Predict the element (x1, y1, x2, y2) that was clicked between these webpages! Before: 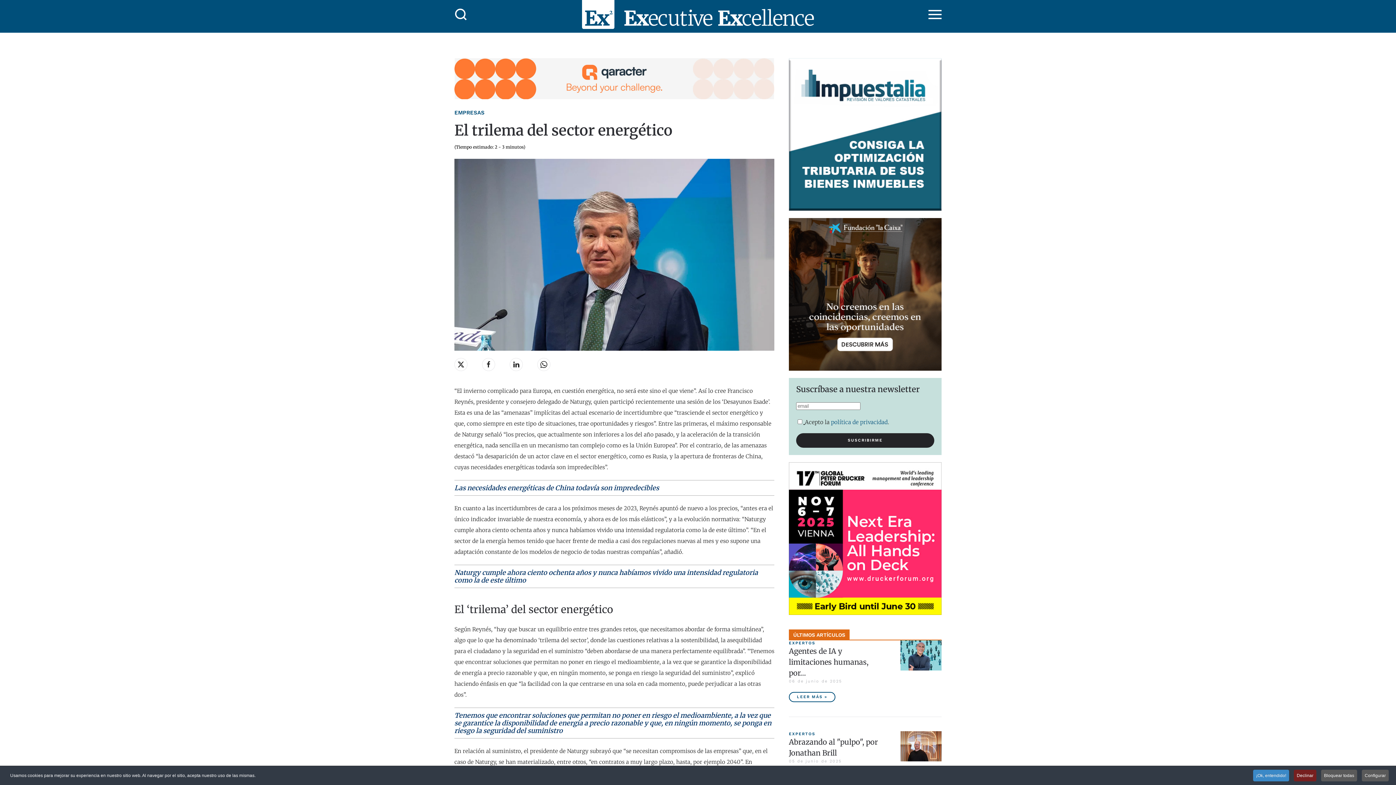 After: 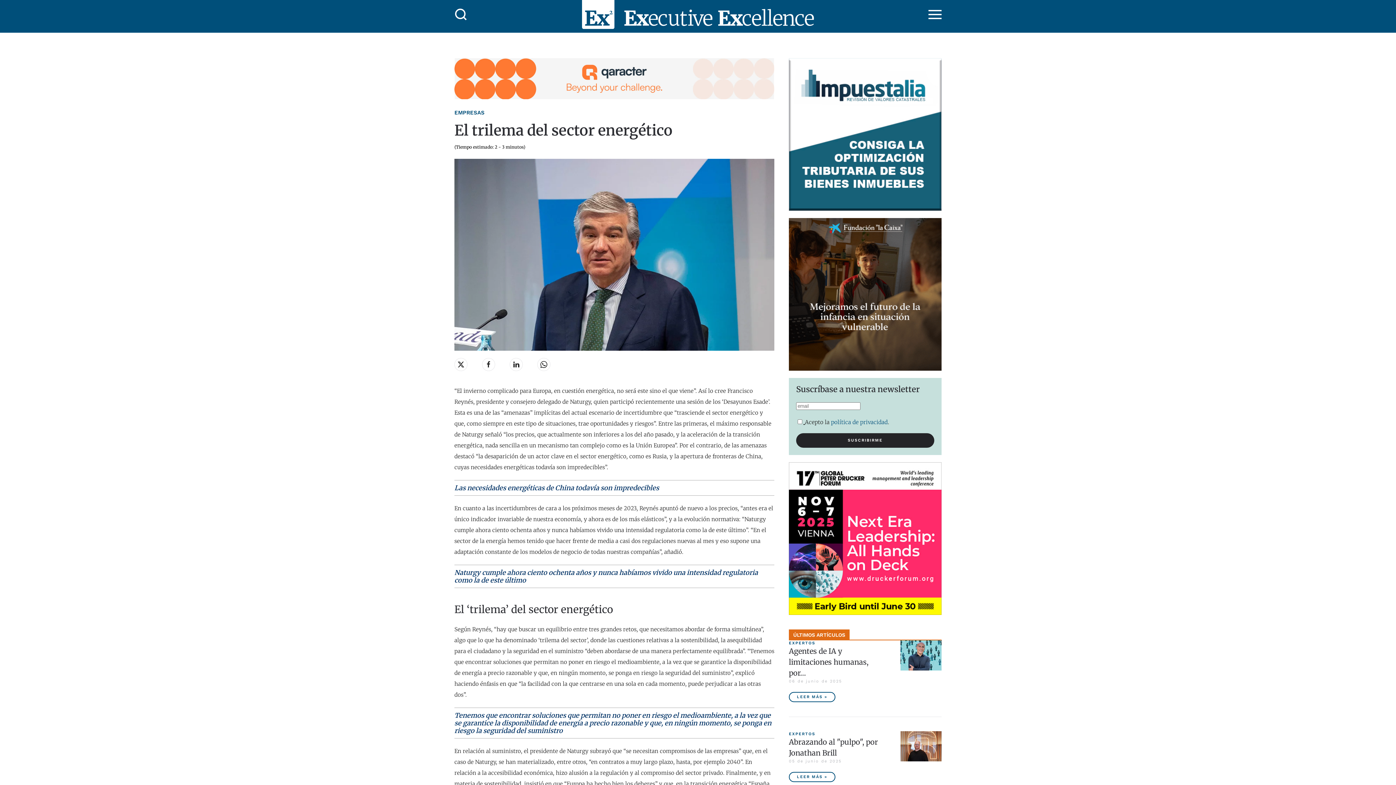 Action: bbox: (1253, 770, 1289, 781) label: ¡Ok, entendido!